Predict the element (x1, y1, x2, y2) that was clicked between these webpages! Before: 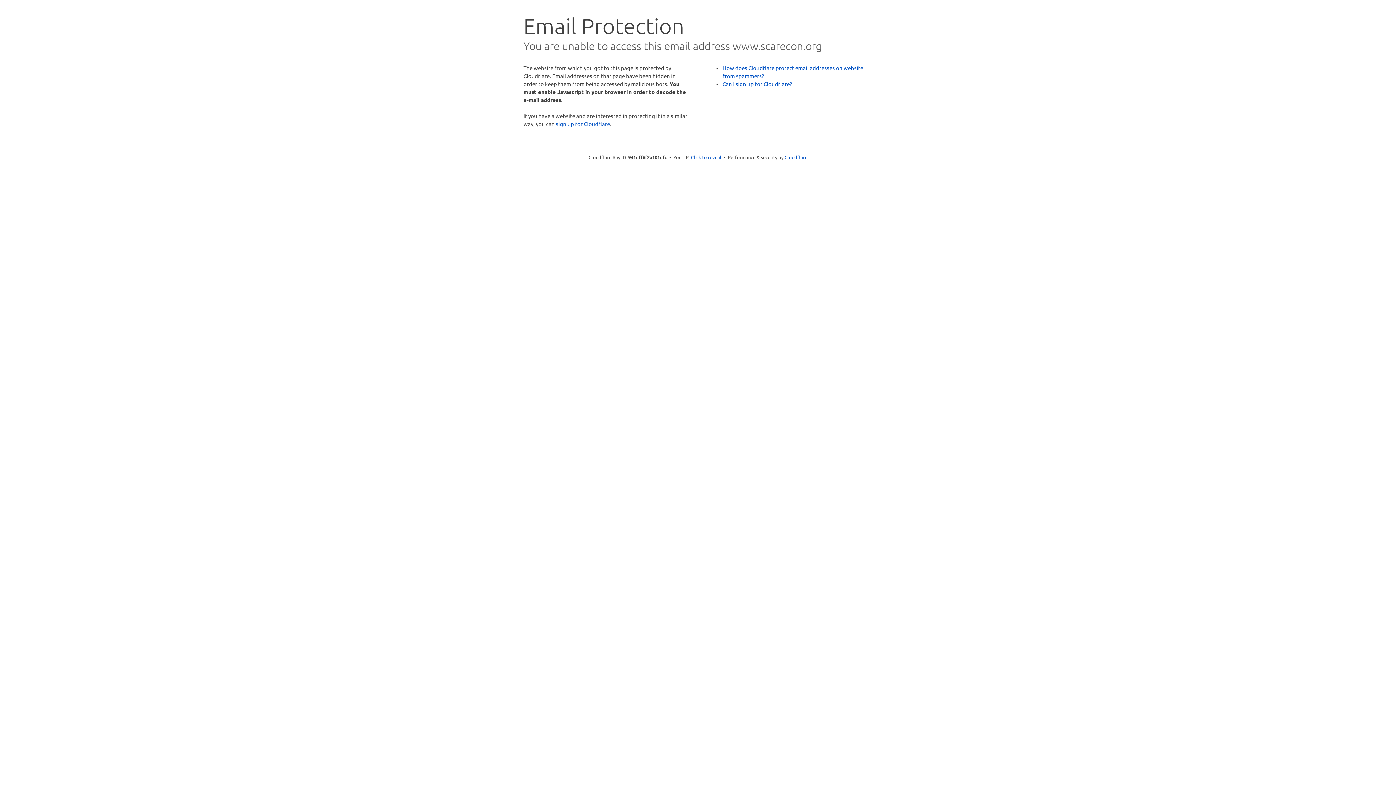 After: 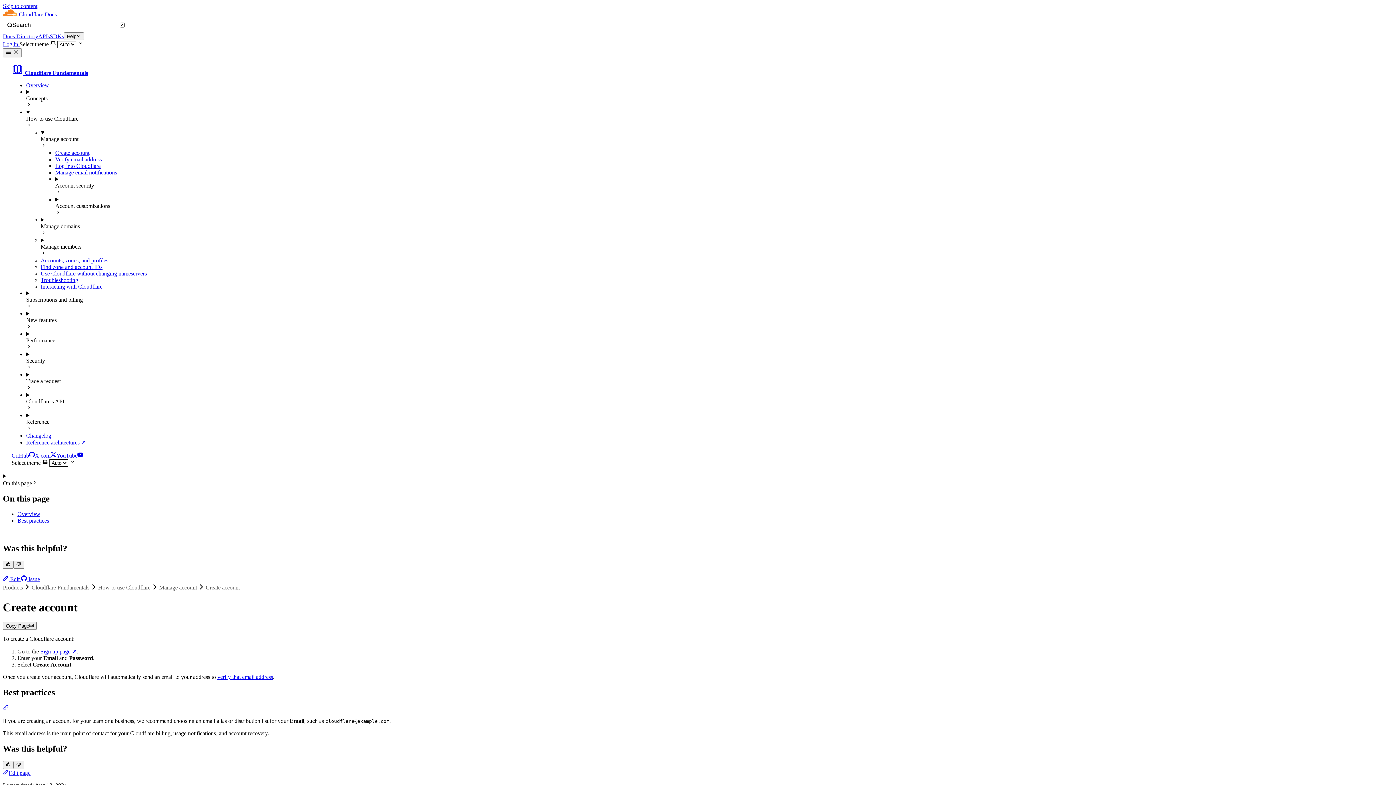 Action: bbox: (722, 80, 792, 87) label: Can I sign up for Cloudflare?